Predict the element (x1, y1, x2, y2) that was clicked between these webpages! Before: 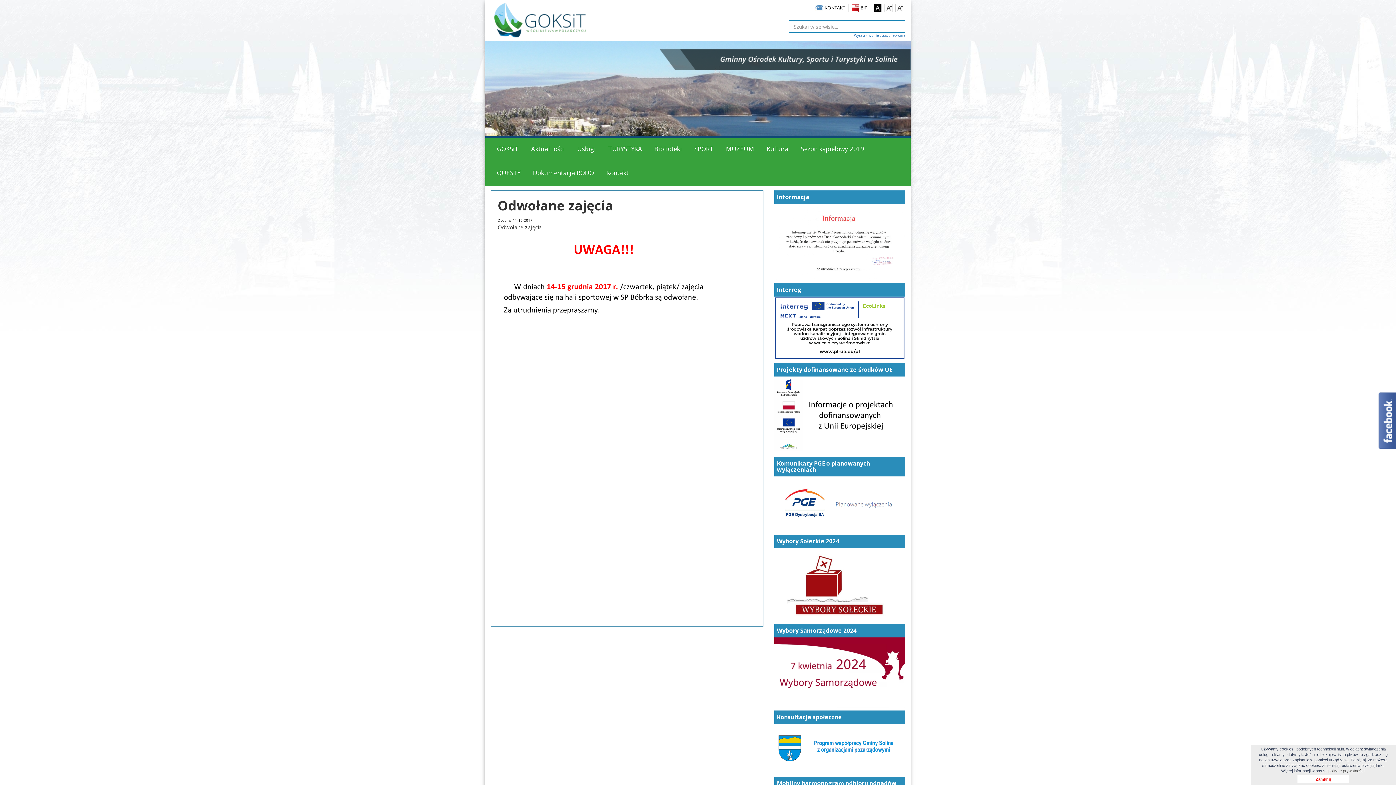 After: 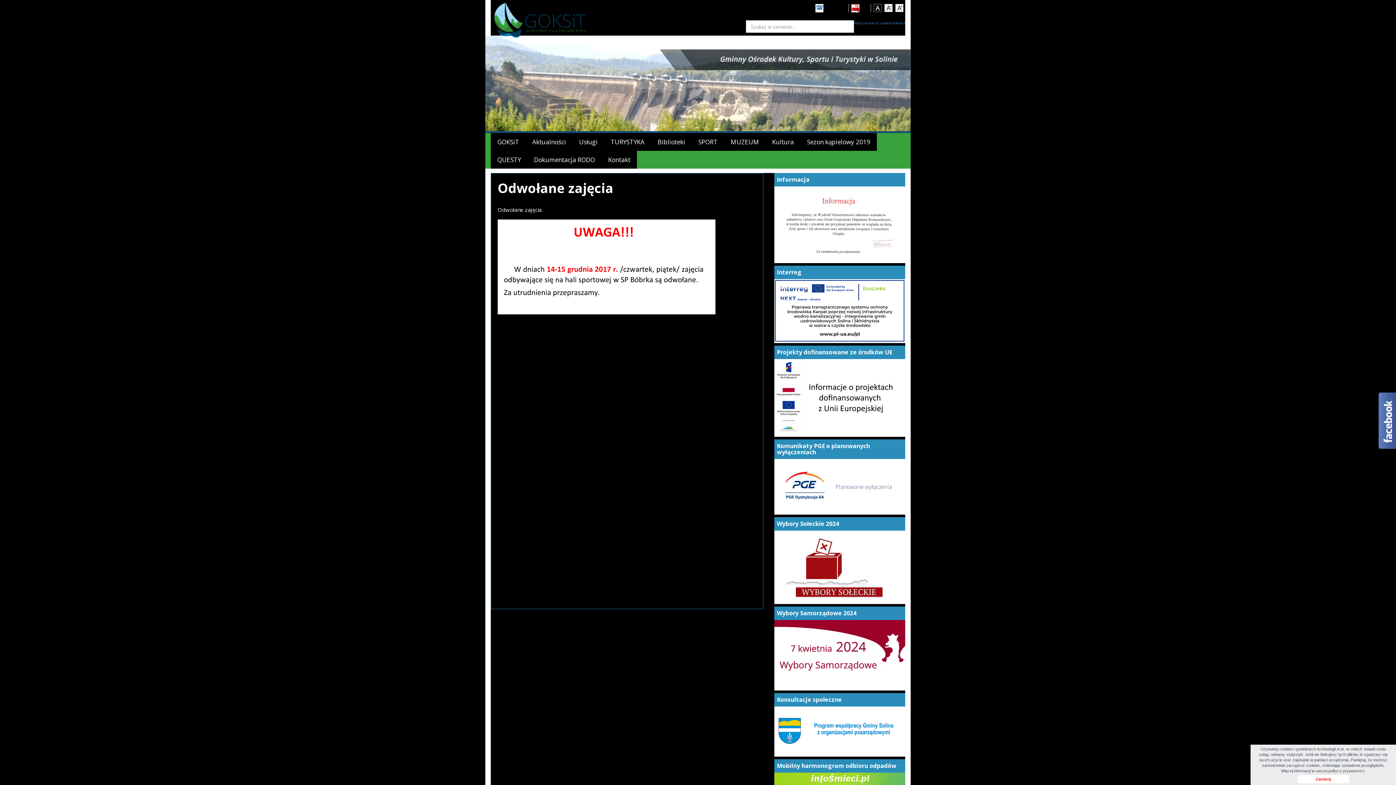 Action: bbox: (873, 4, 881, 10)